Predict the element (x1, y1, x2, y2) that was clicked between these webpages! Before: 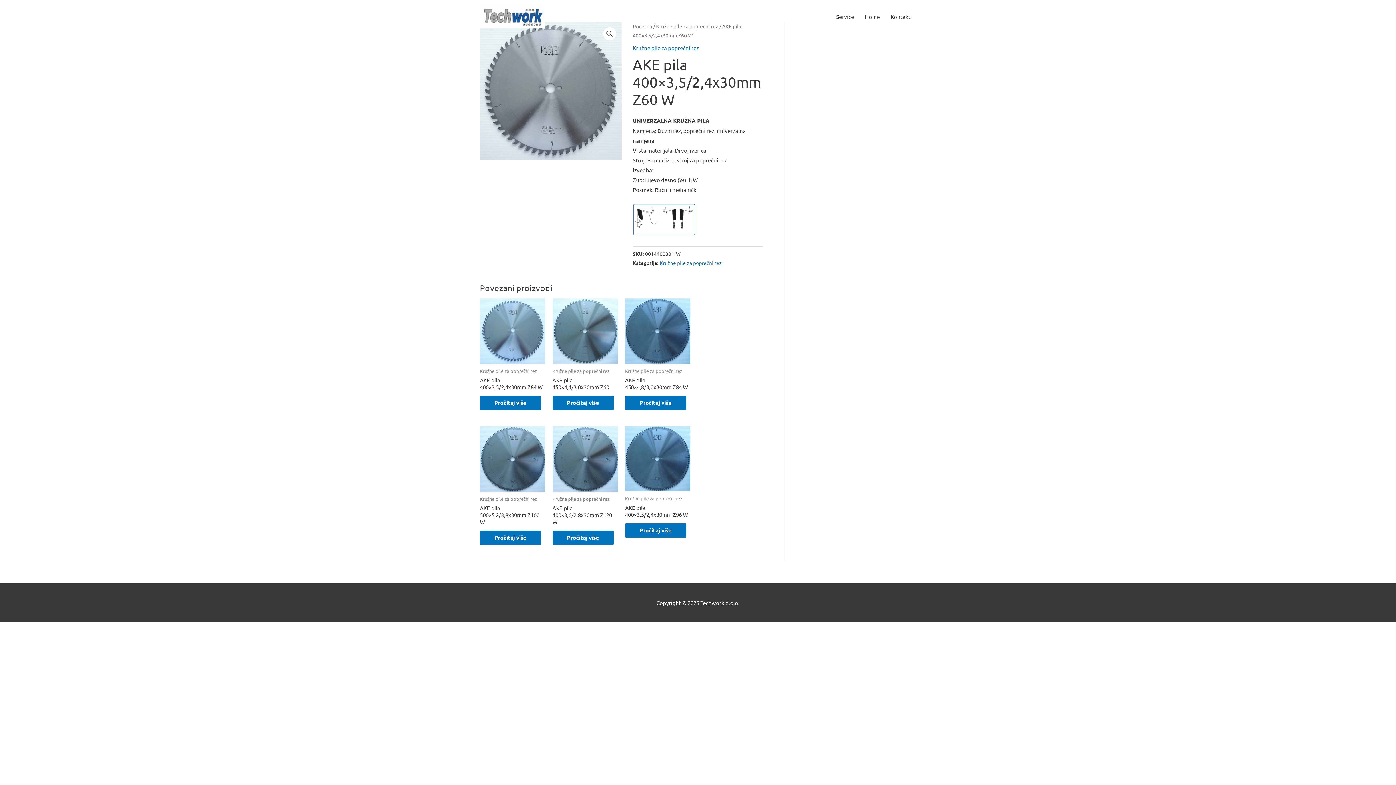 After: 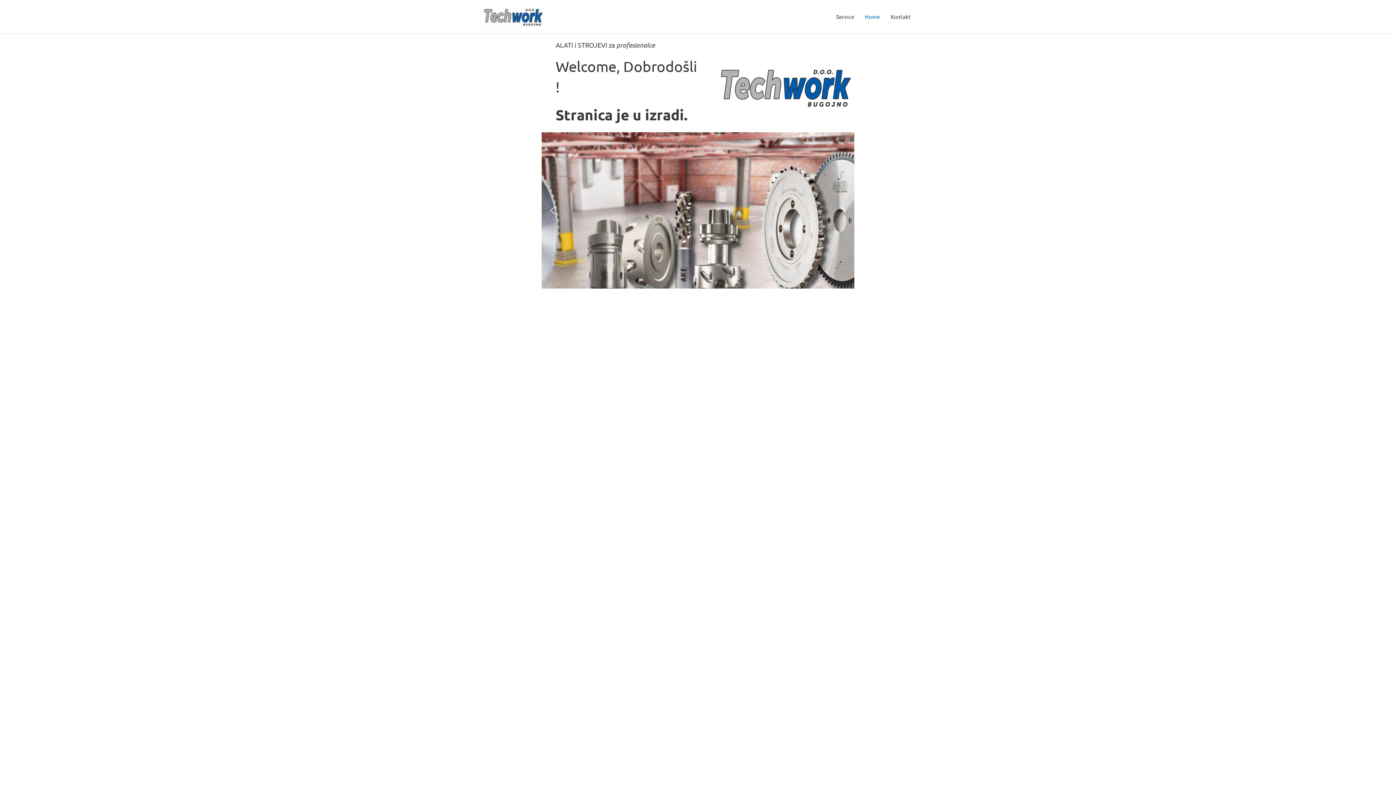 Action: bbox: (480, 12, 545, 19)